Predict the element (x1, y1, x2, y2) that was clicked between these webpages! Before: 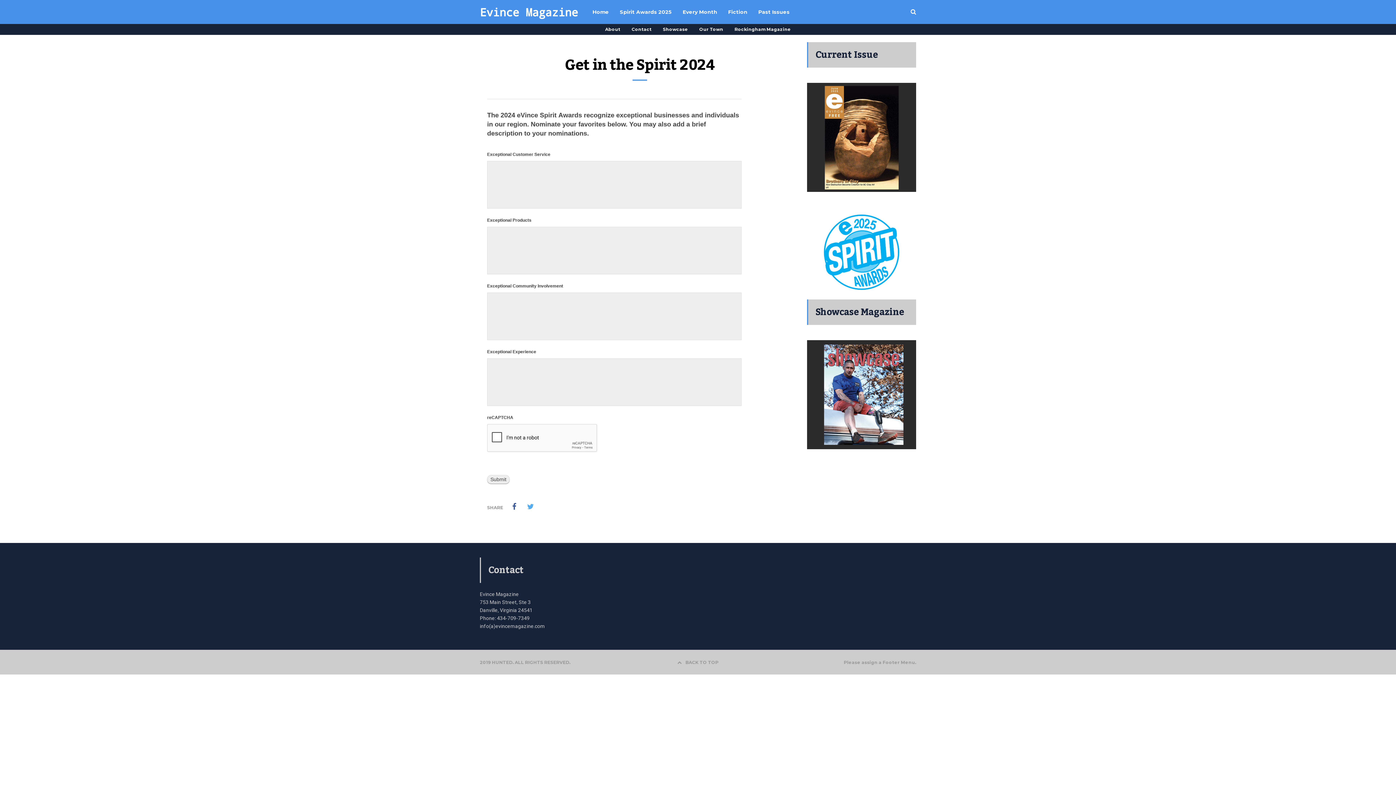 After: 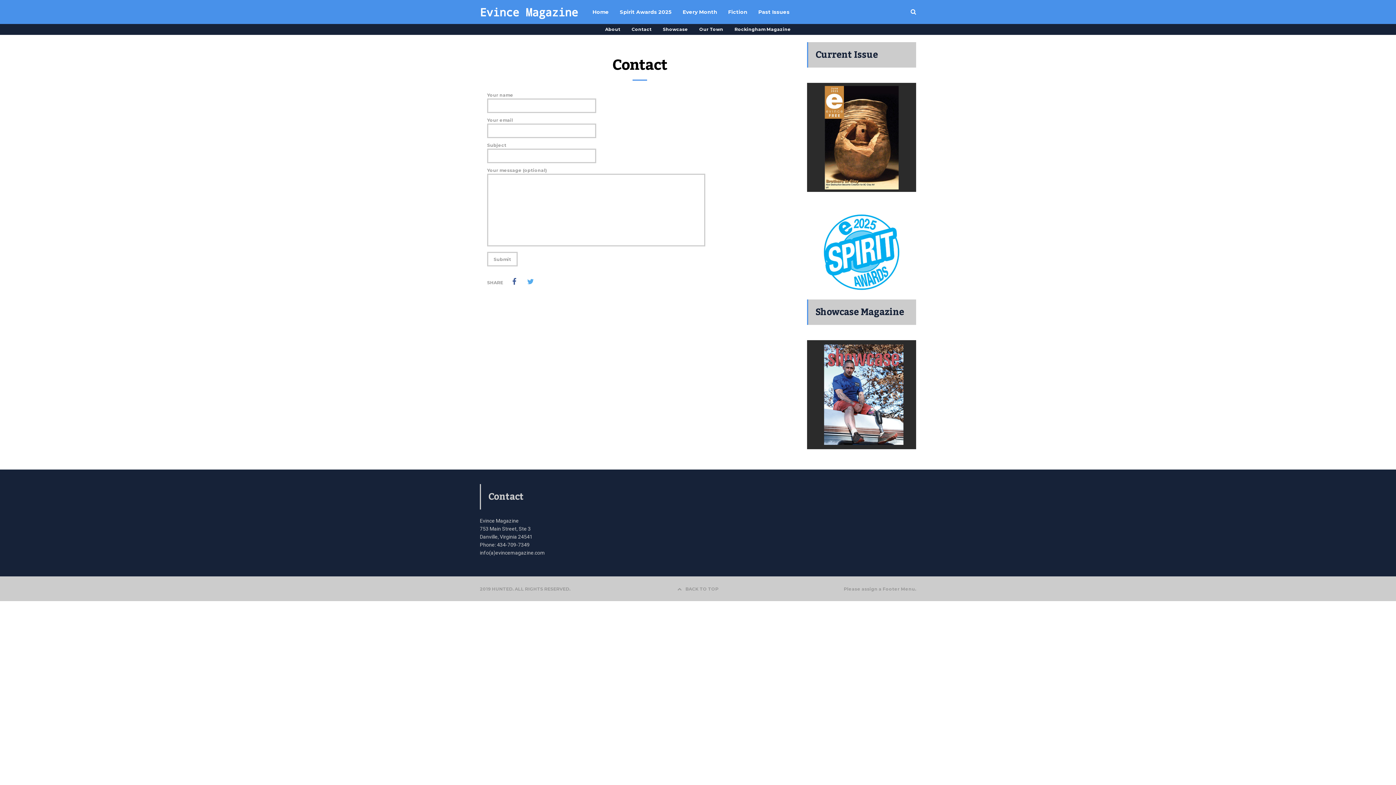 Action: bbox: (631, 24, 651, 34) label: Contact